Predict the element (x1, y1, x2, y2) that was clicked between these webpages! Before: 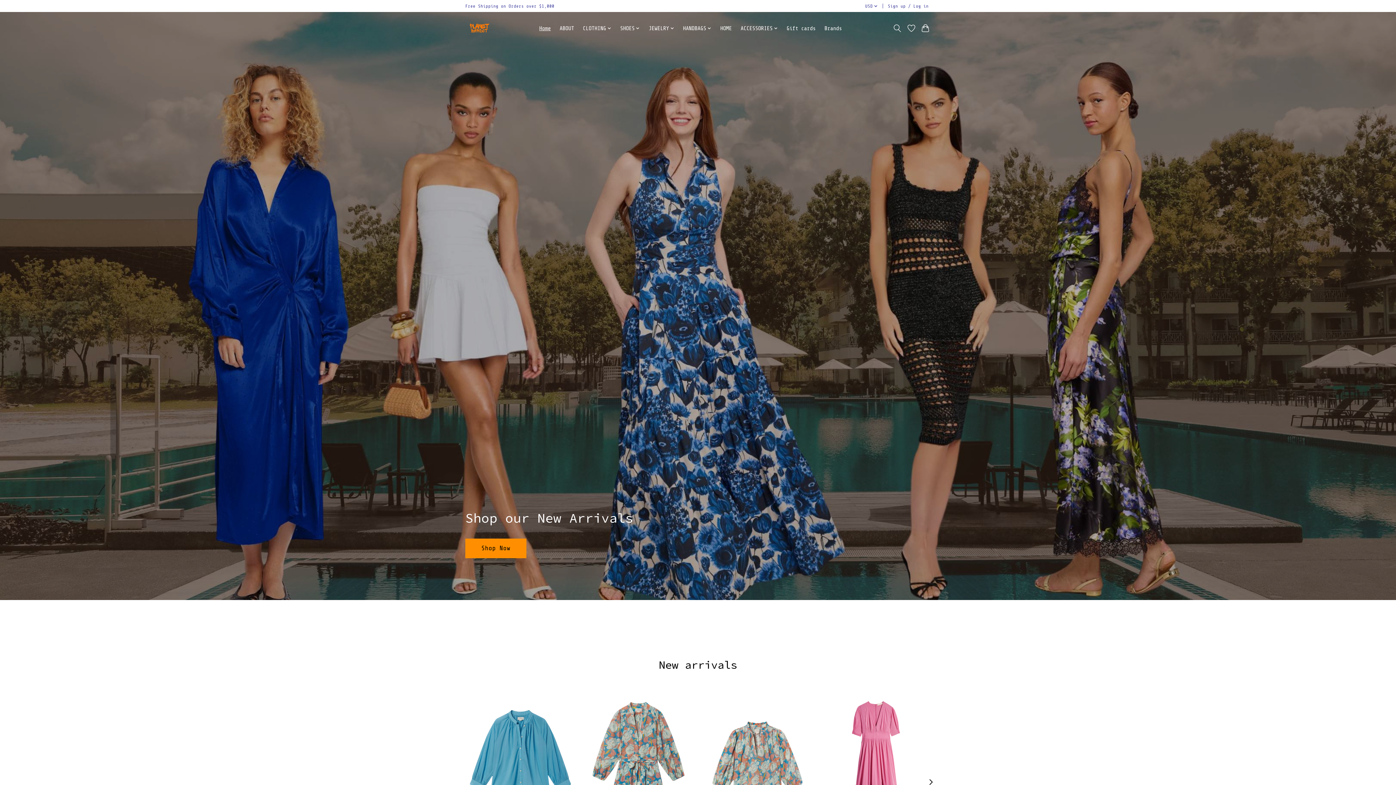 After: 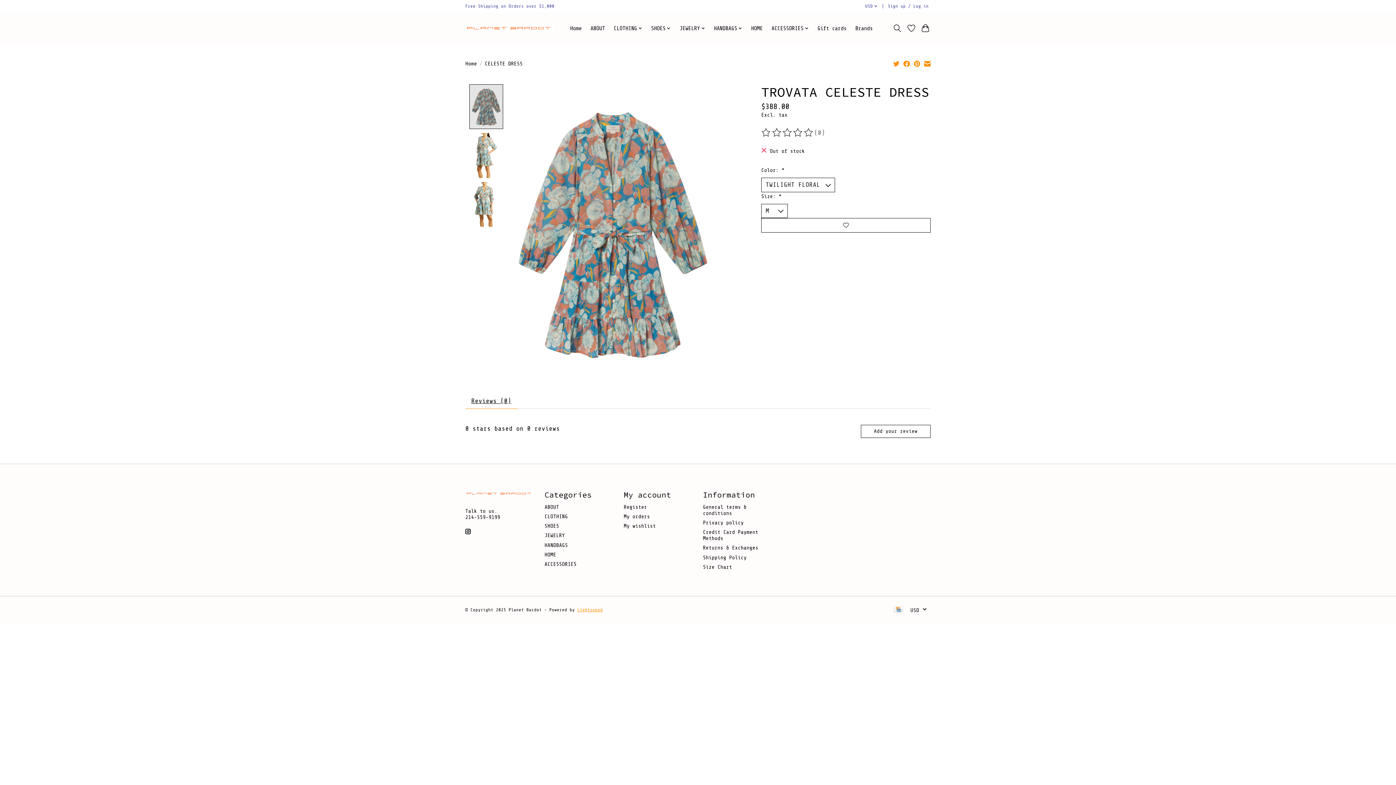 Action: bbox: (584, 688, 693, 833) label: TROVATA CELESTE DRESS